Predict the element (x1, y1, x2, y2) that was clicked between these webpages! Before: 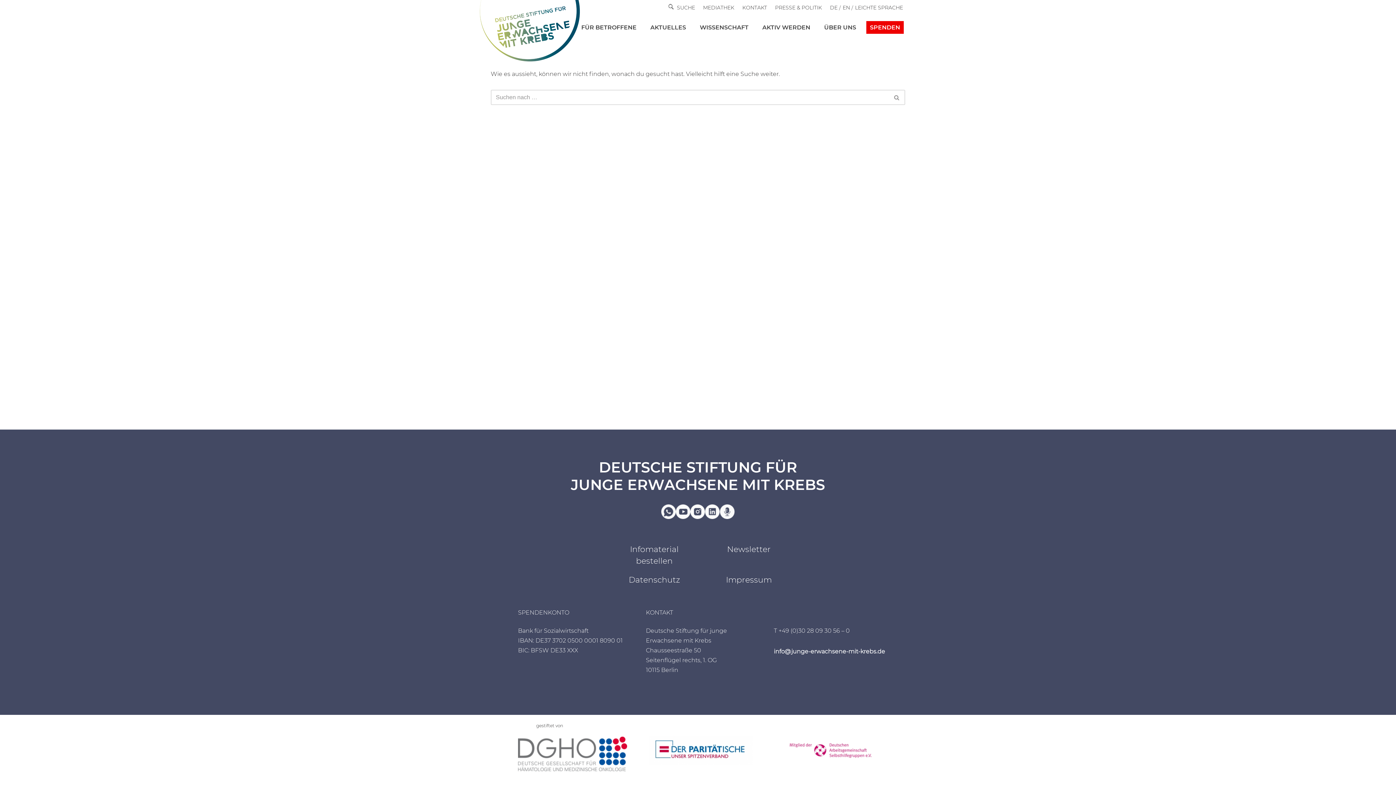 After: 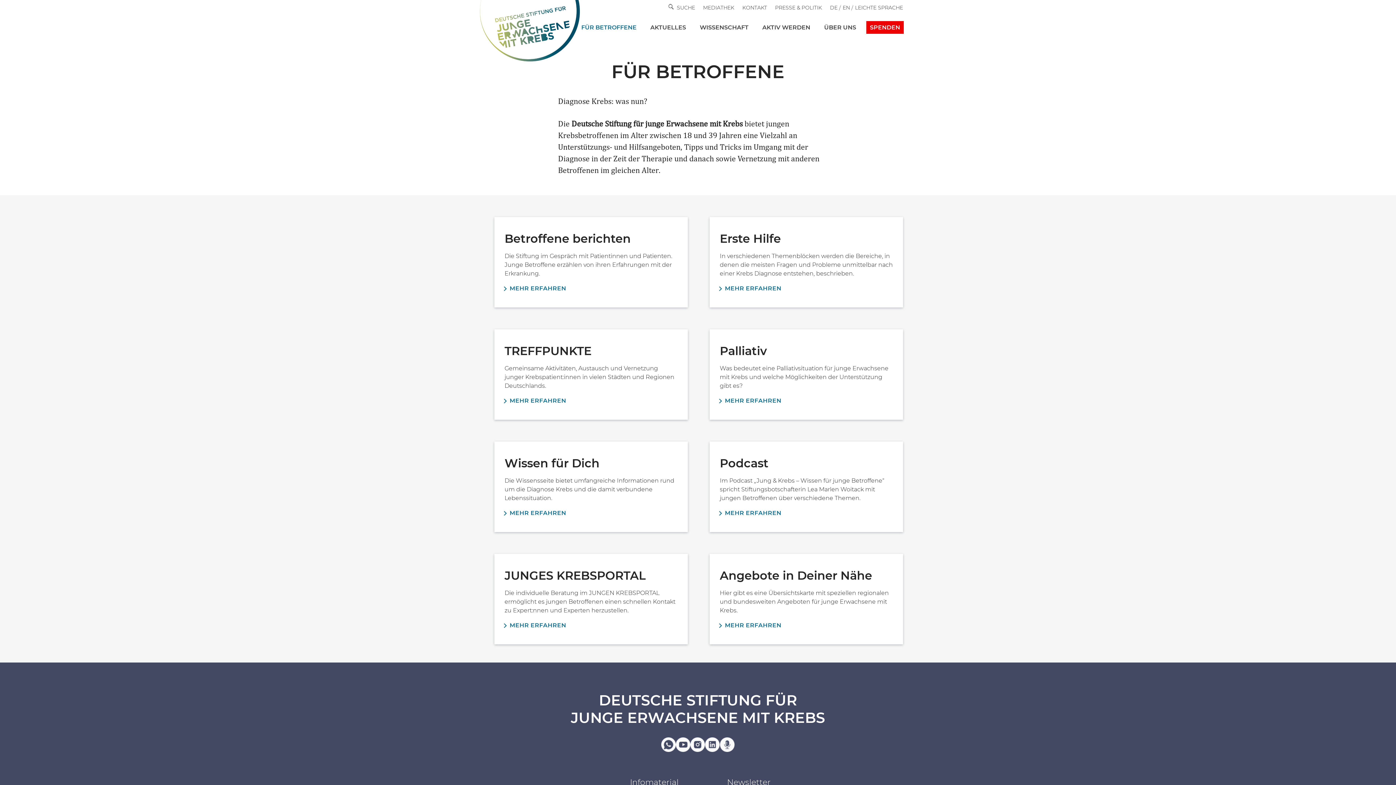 Action: label: FÜR BETROFFENE bbox: (577, 21, 640, 33)